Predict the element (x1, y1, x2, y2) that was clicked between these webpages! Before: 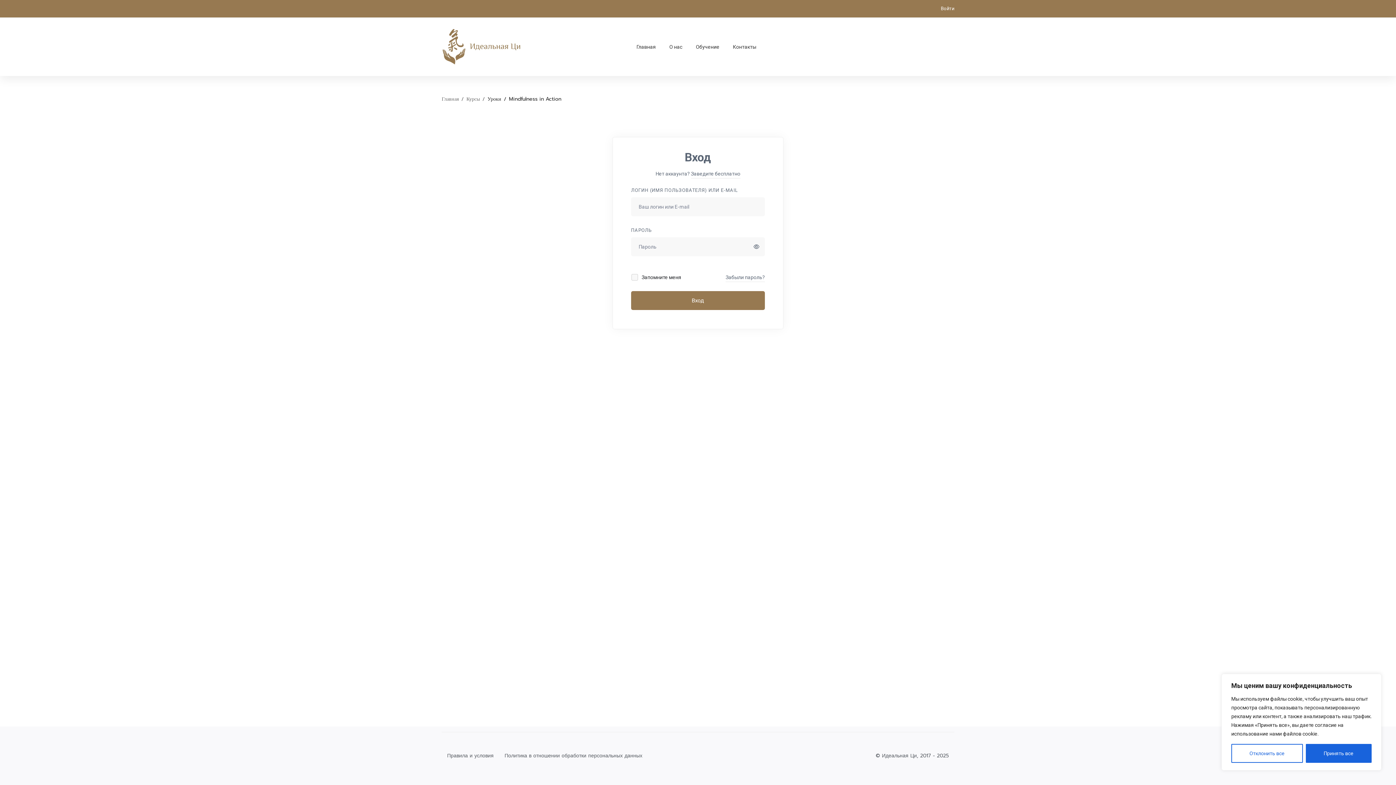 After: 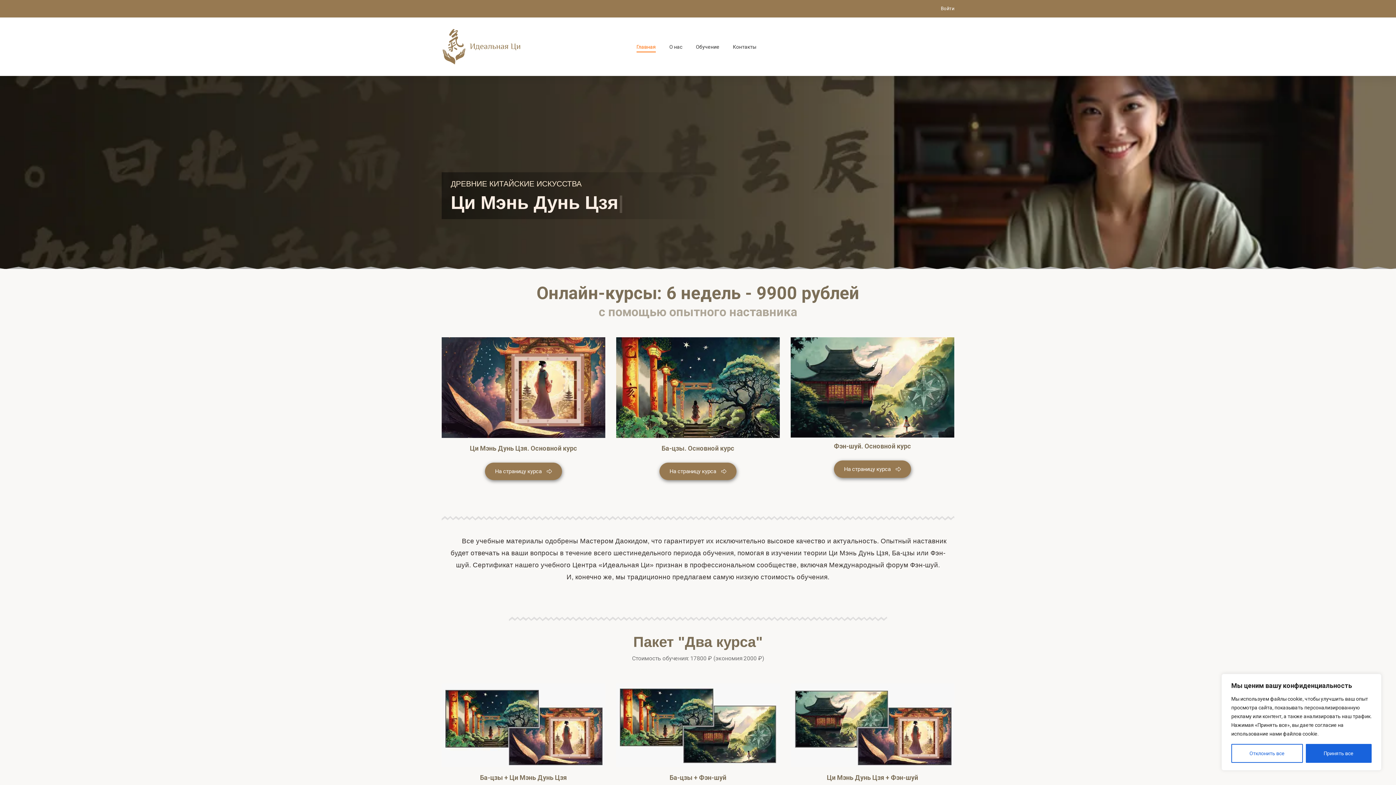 Action: bbox: (630, 32, 662, 61) label: Главная